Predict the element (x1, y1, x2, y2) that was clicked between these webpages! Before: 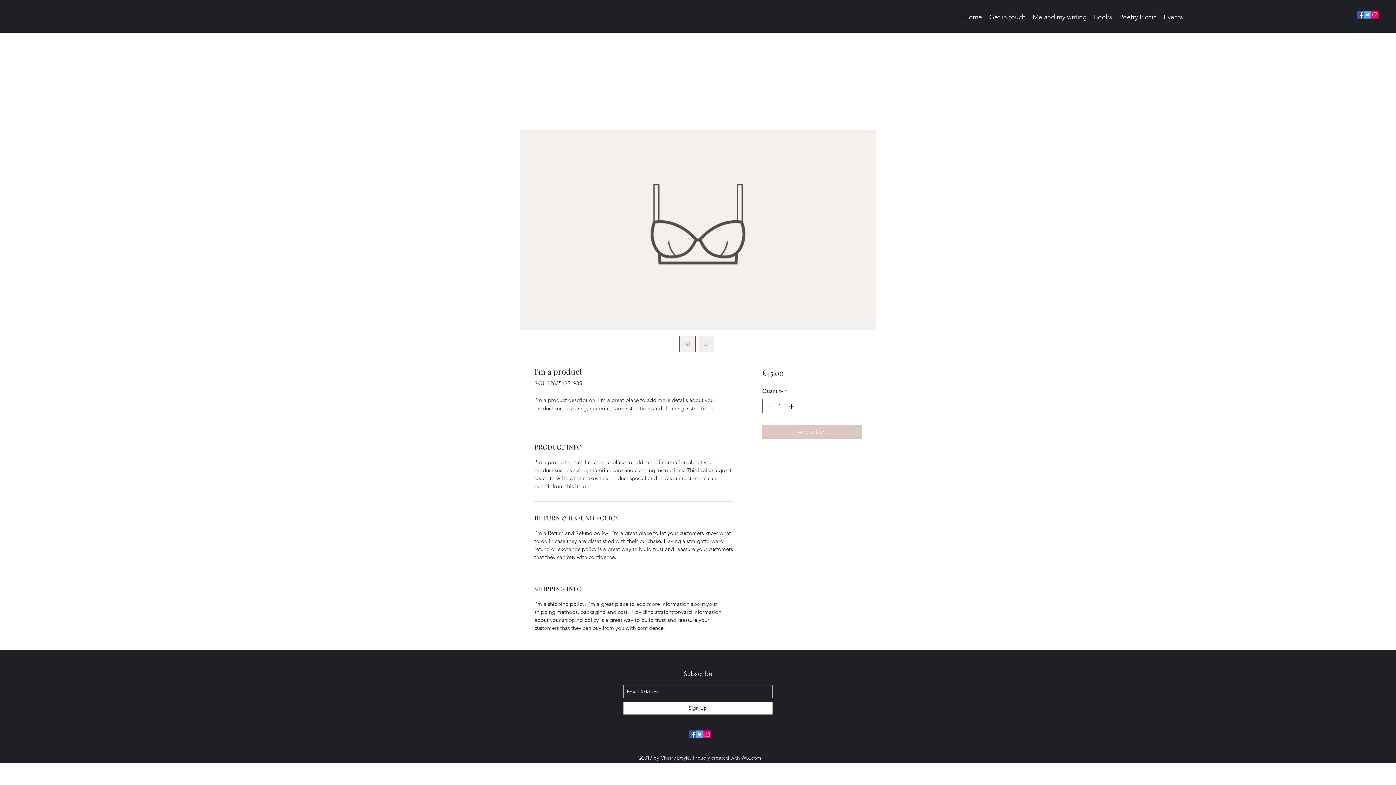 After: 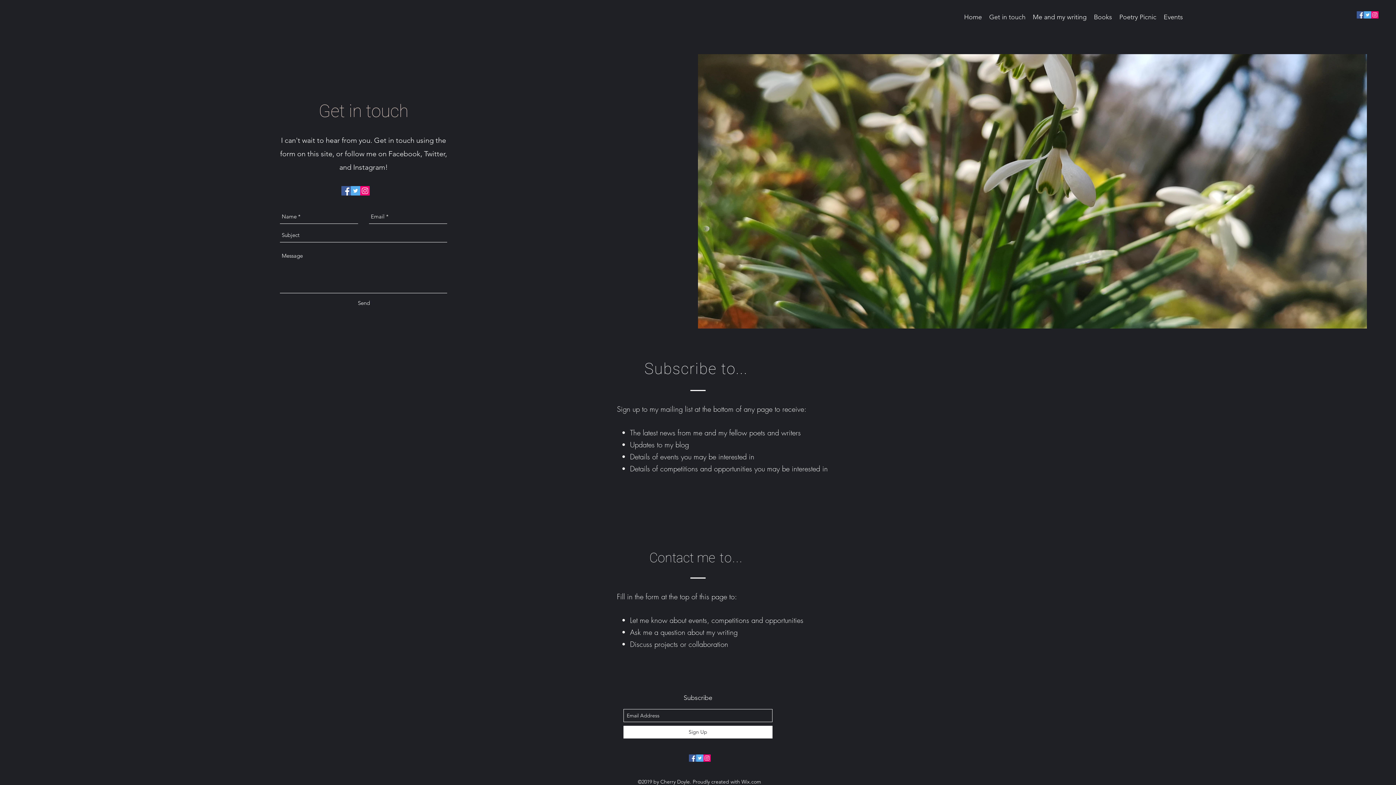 Action: bbox: (985, 11, 1029, 22) label: Get in touch